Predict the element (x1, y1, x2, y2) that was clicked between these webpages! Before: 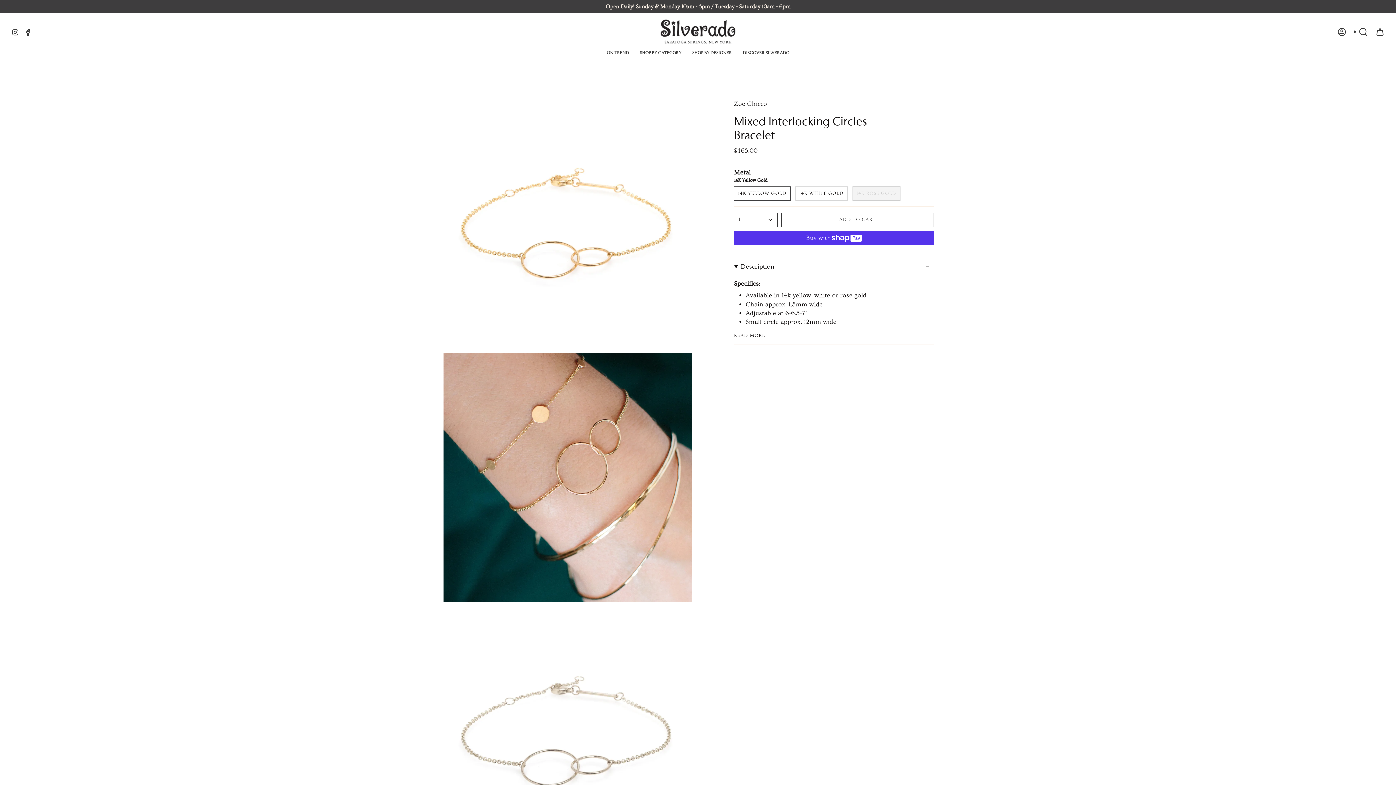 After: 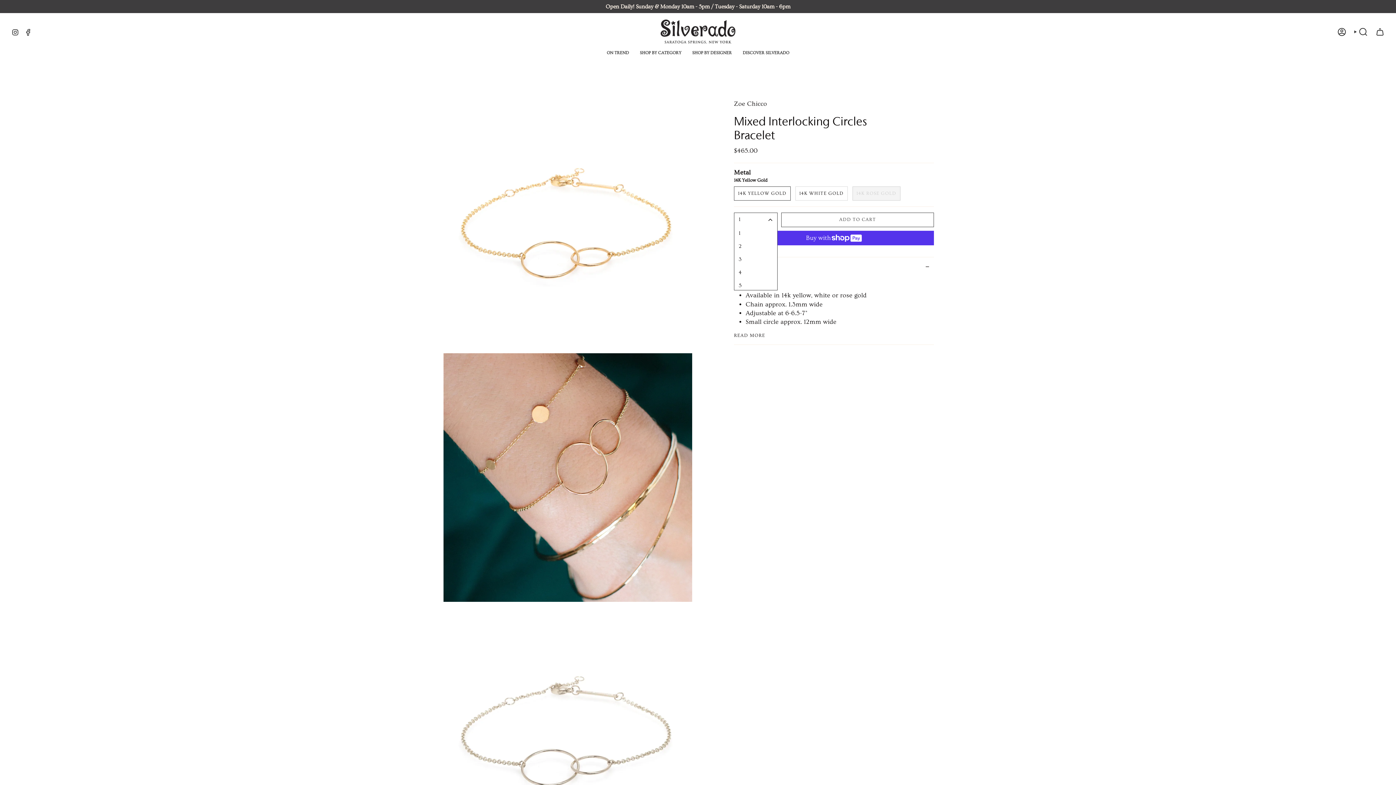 Action: label: 1 bbox: (734, 212, 777, 227)